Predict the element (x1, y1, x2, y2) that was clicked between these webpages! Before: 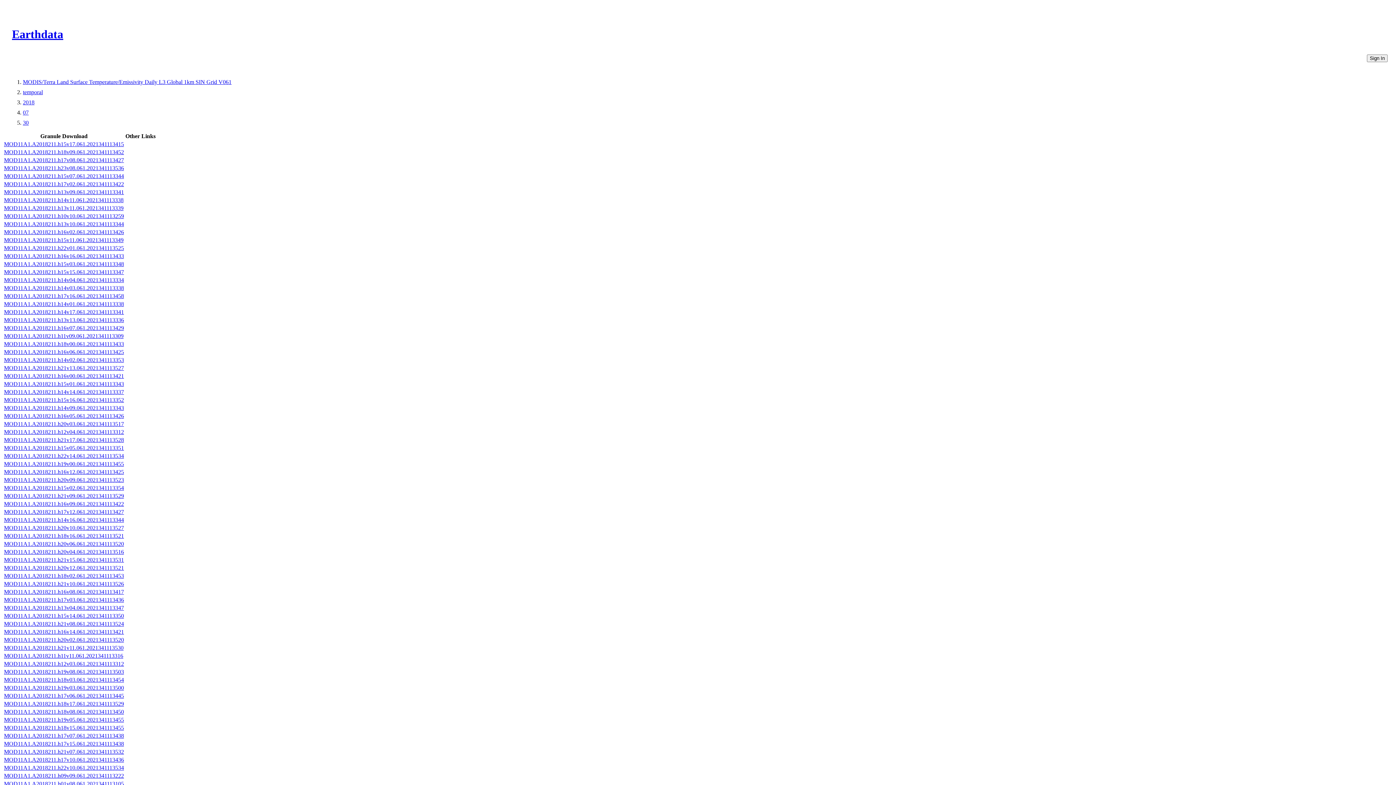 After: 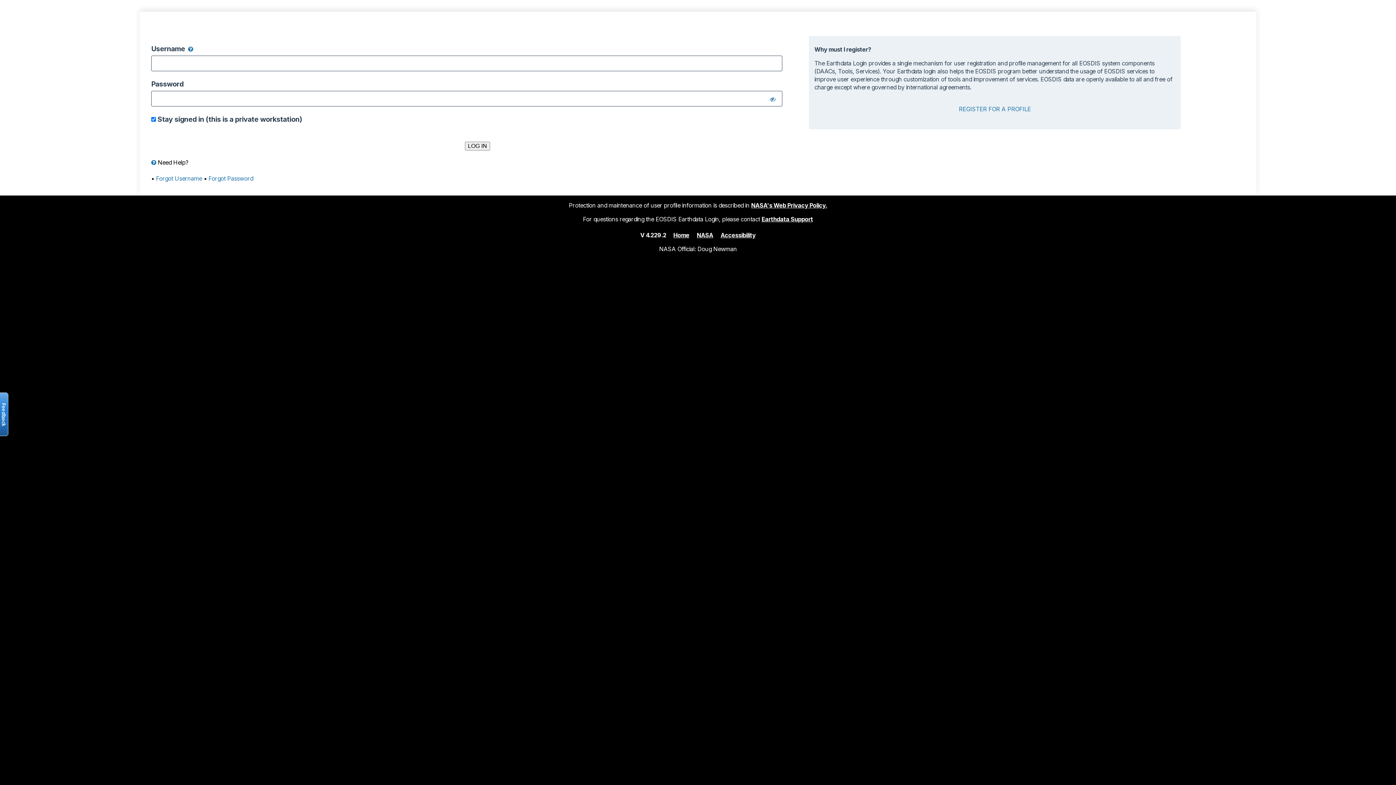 Action: label: MOD11A1.A2018211.h15v11.061.2021341113349 bbox: (4, 237, 123, 243)